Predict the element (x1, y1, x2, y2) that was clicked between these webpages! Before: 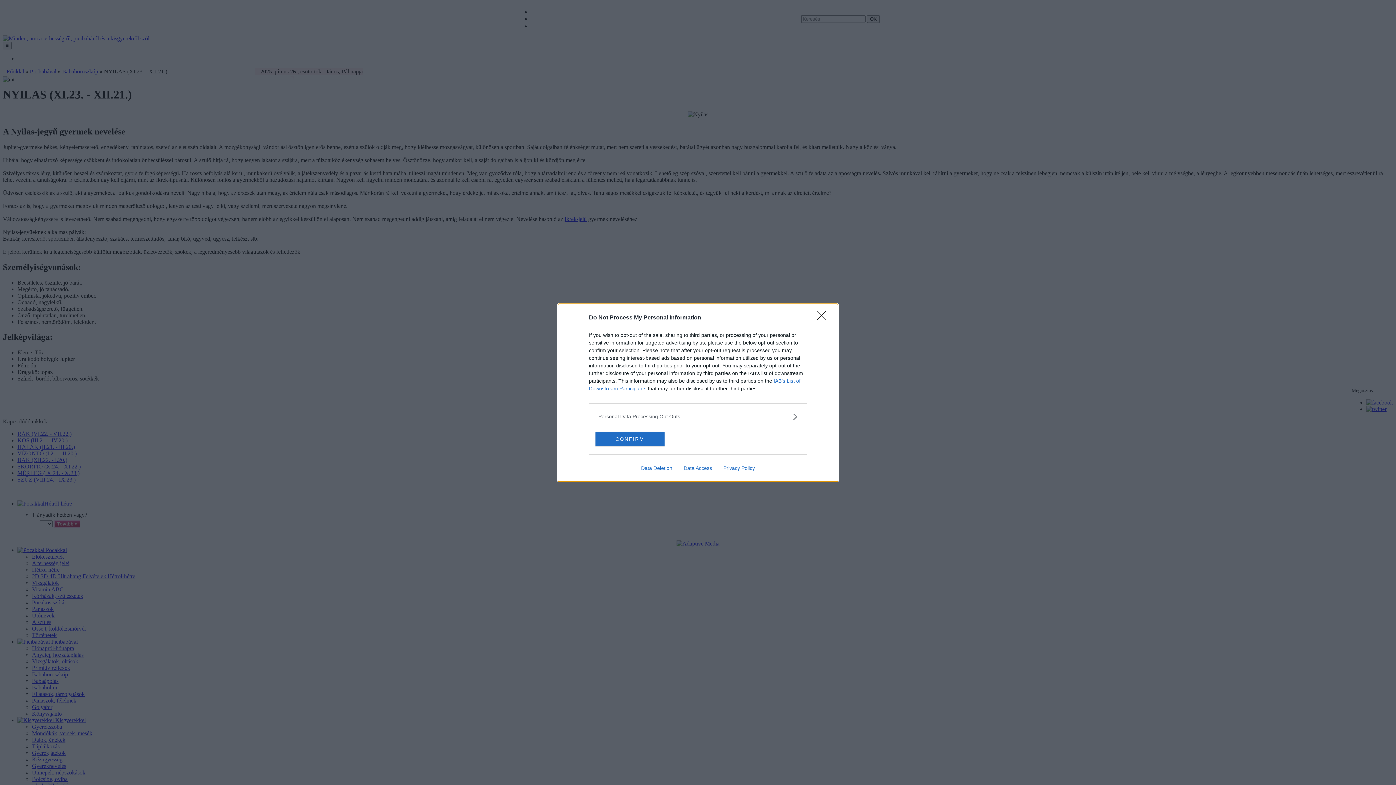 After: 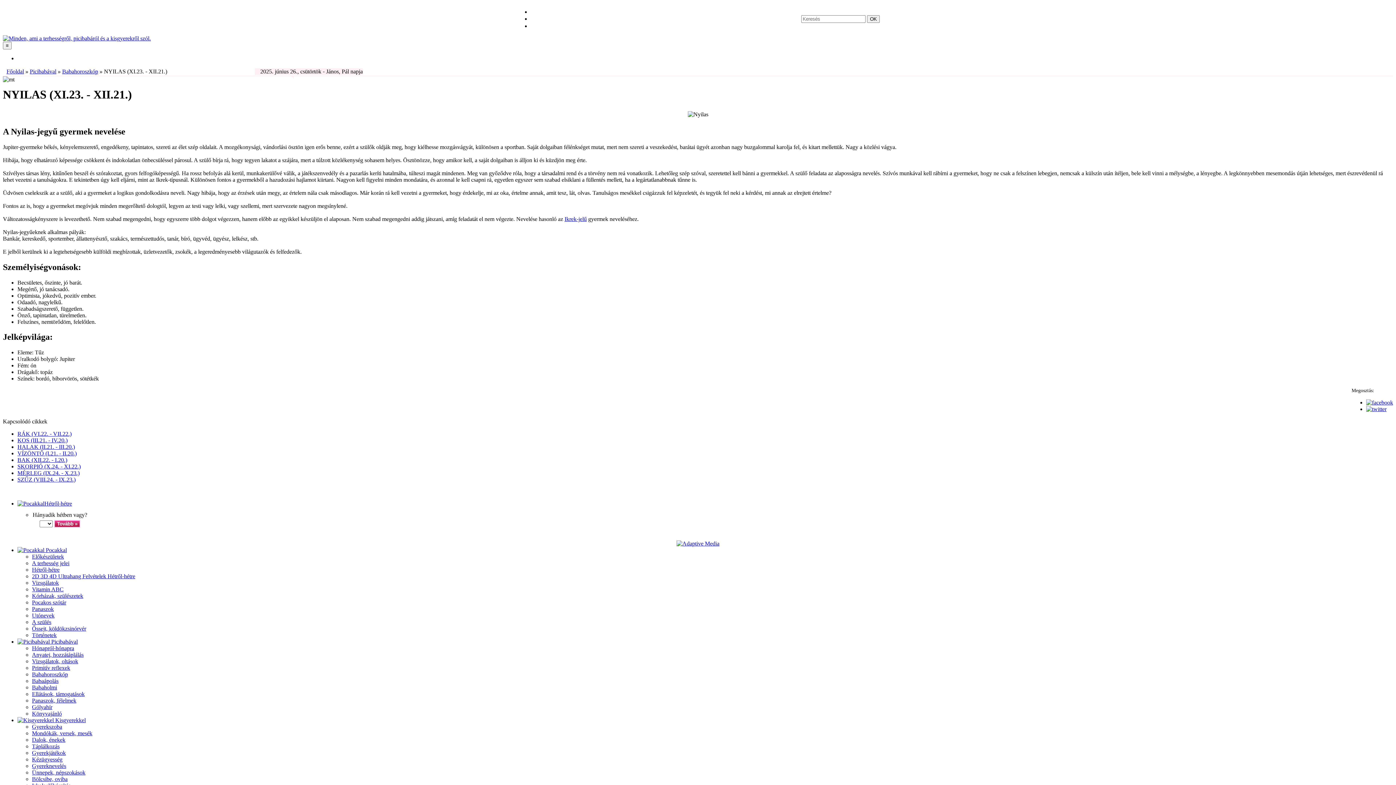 Action: label: Close bbox: (817, 311, 830, 324)